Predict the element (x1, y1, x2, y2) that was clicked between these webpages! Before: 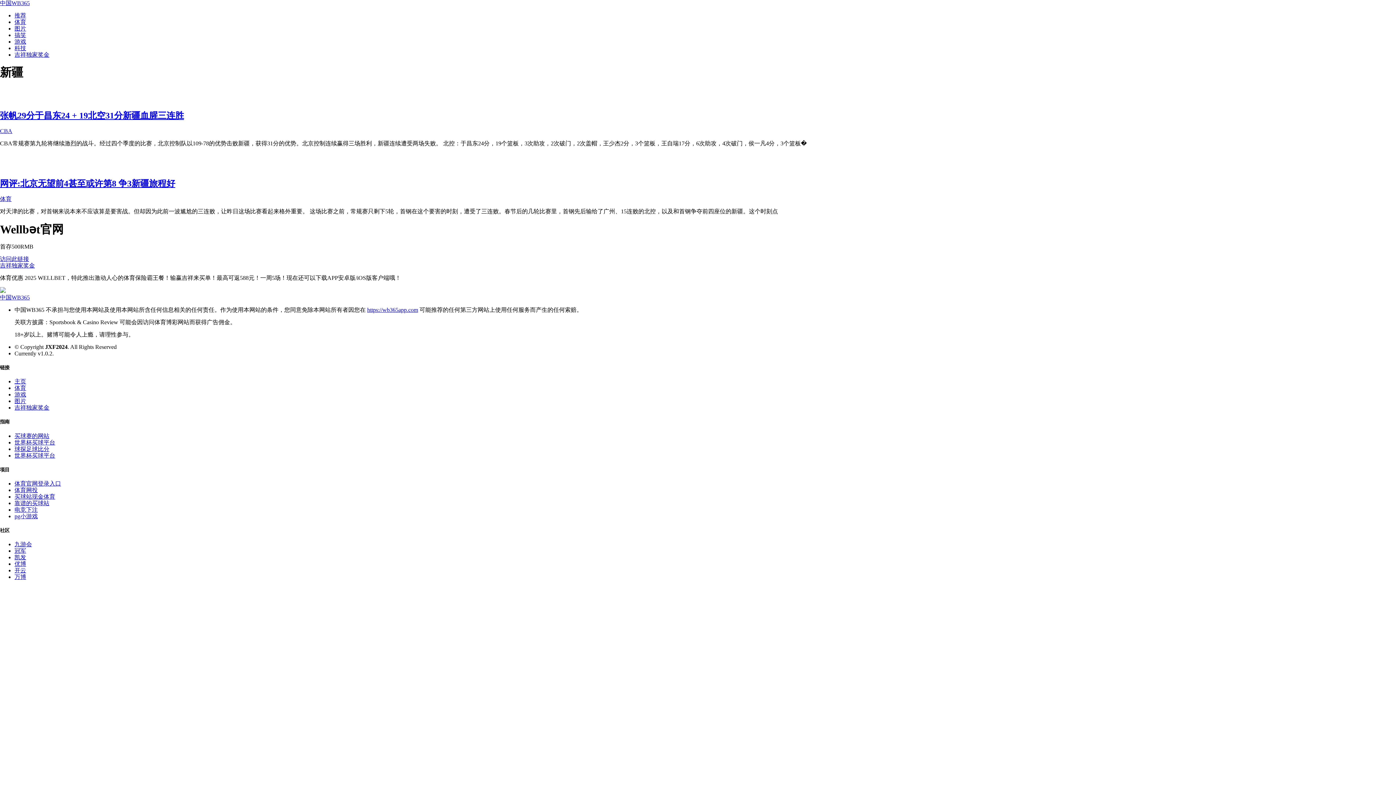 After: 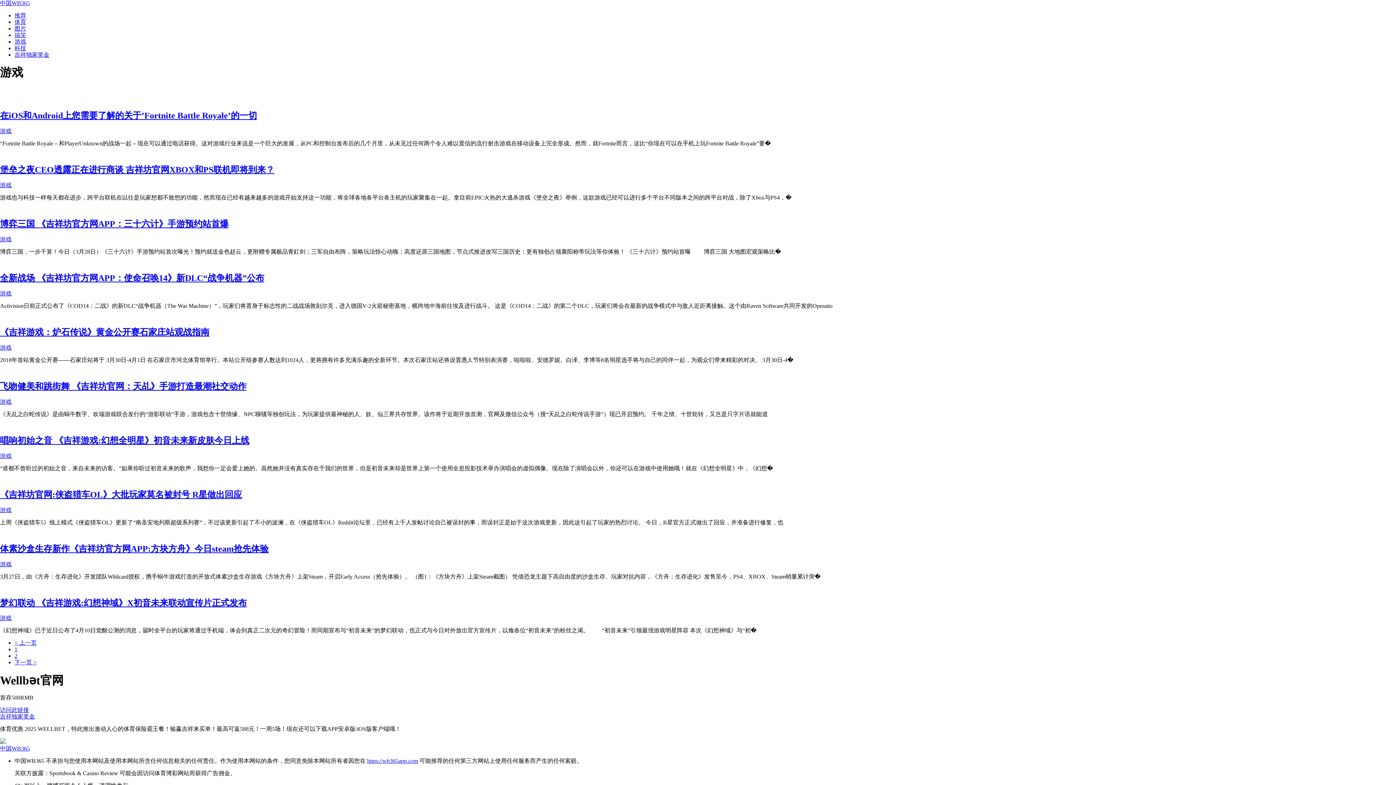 Action: label: 游戏 bbox: (14, 391, 26, 397)